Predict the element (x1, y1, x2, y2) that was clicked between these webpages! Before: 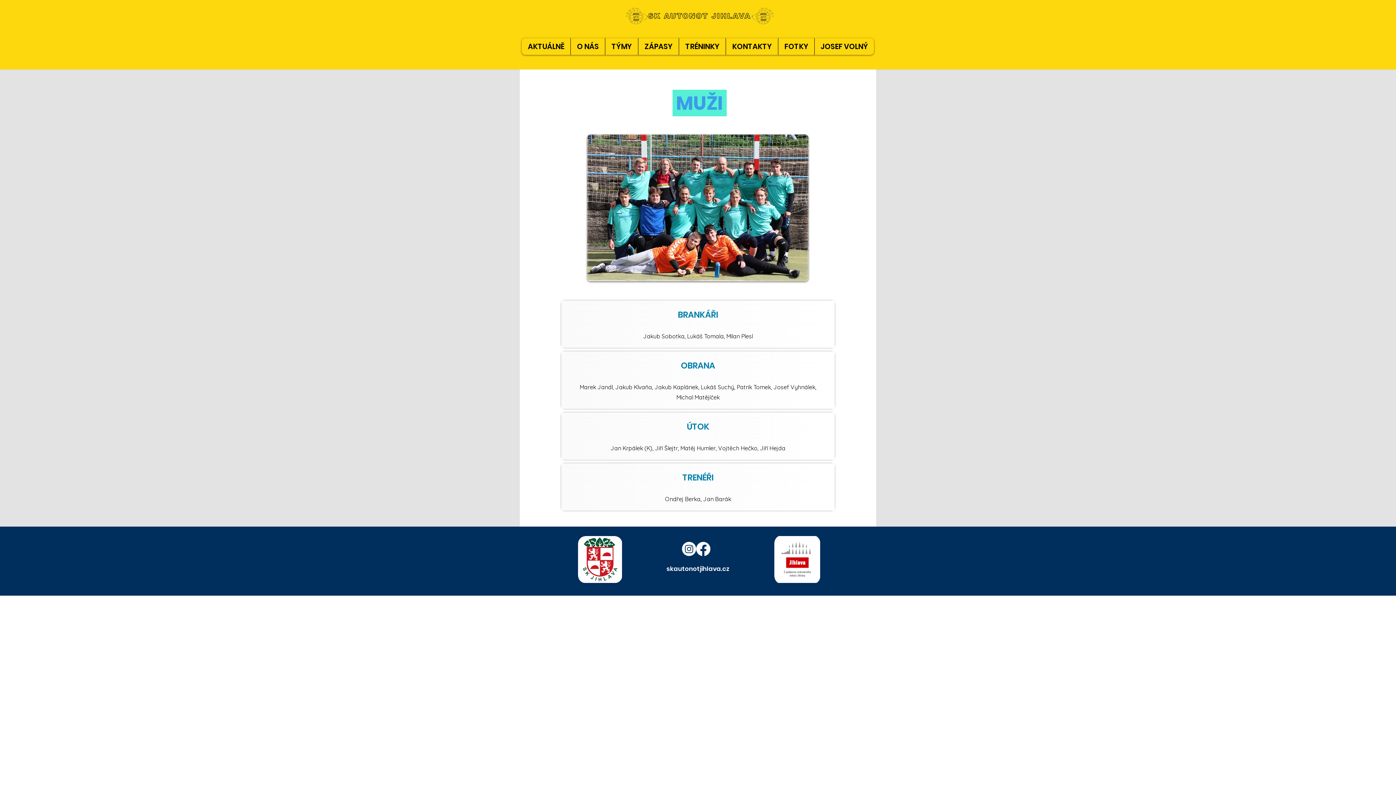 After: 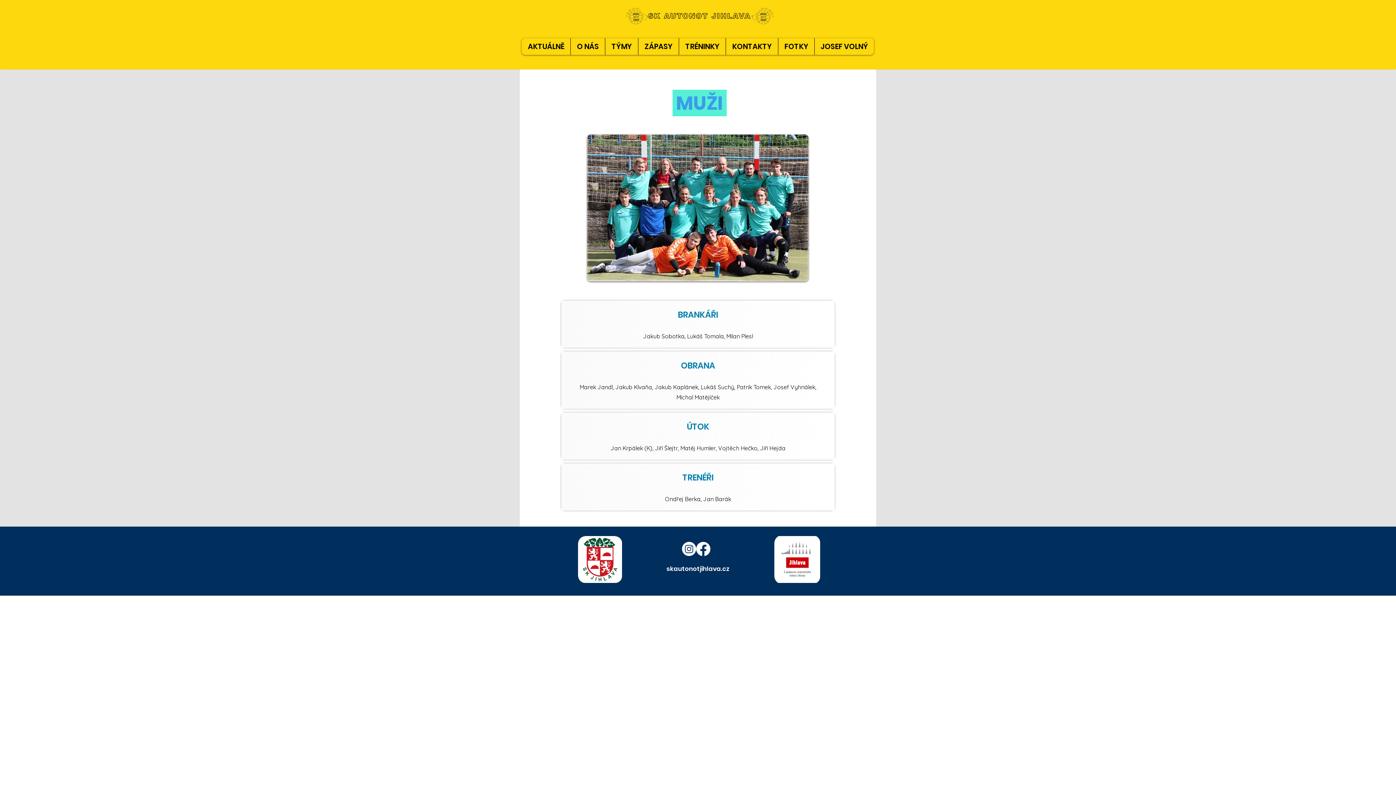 Action: bbox: (682, 542, 696, 556) label: Instagram